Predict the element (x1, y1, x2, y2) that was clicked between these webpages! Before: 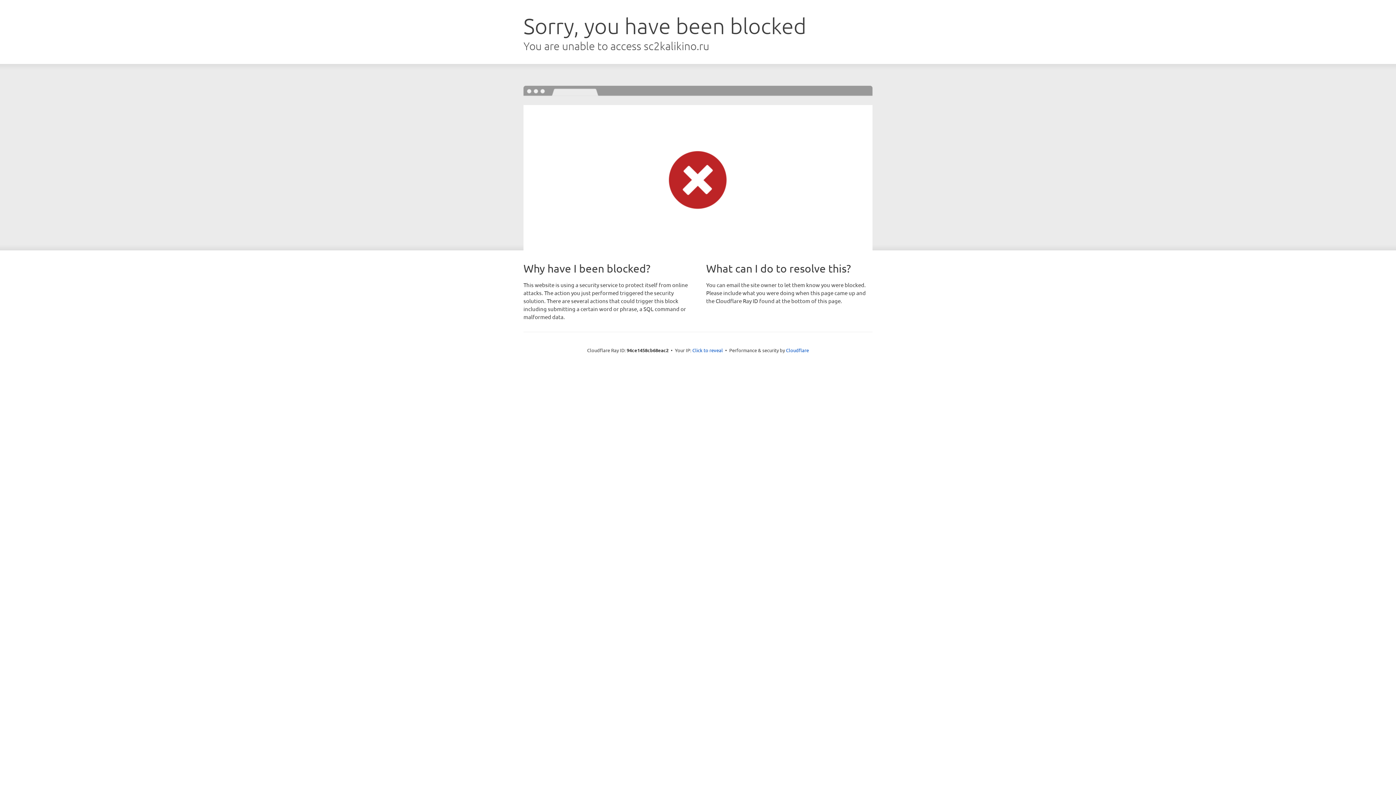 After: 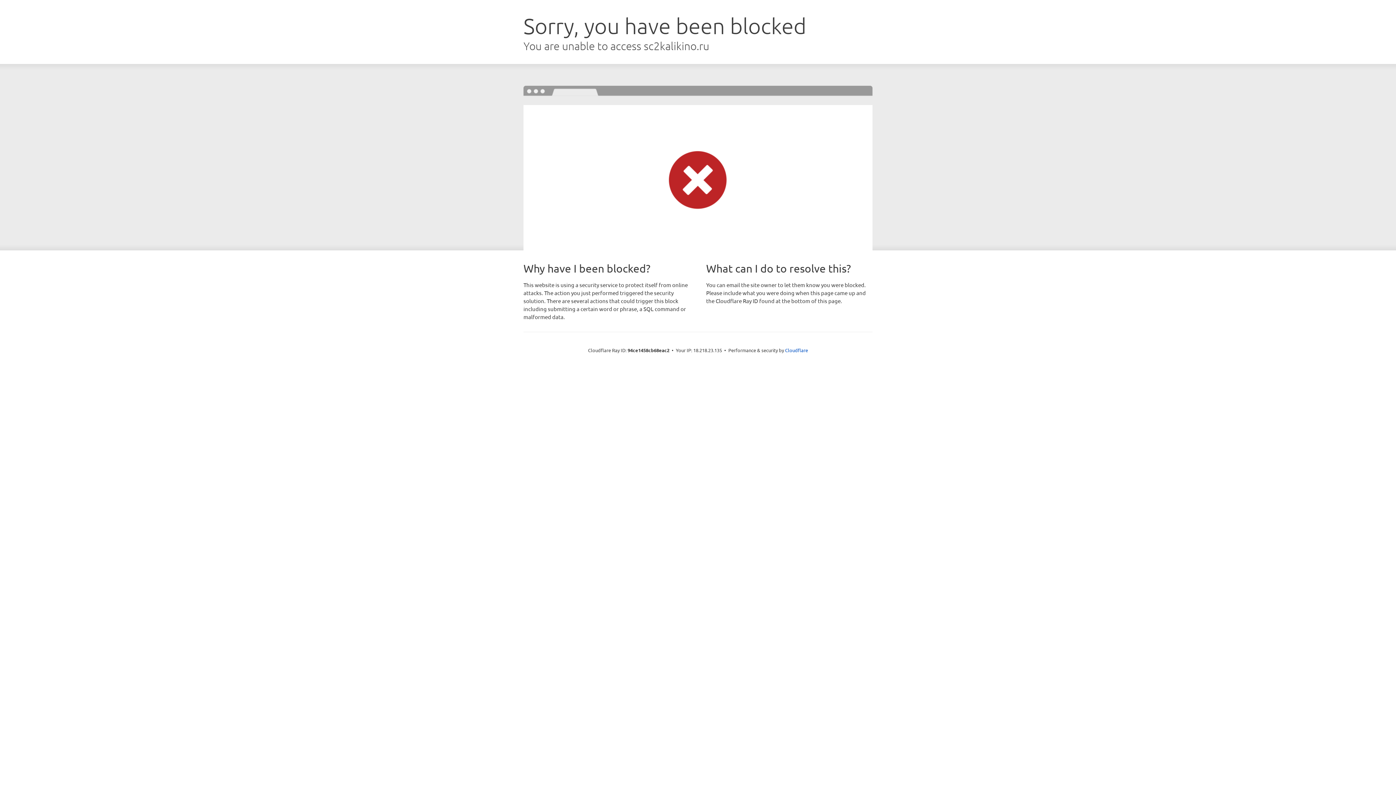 Action: label: Click to reveal bbox: (692, 346, 723, 353)